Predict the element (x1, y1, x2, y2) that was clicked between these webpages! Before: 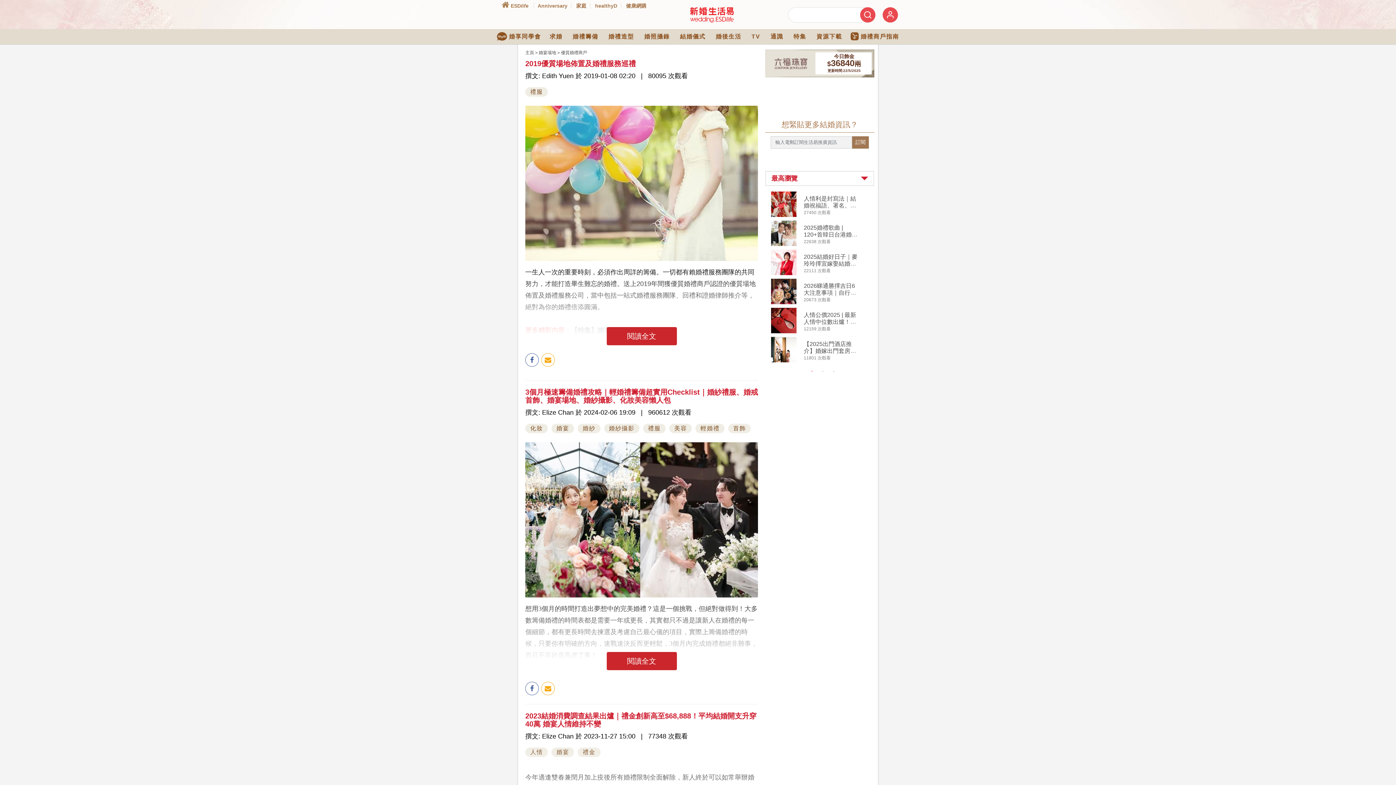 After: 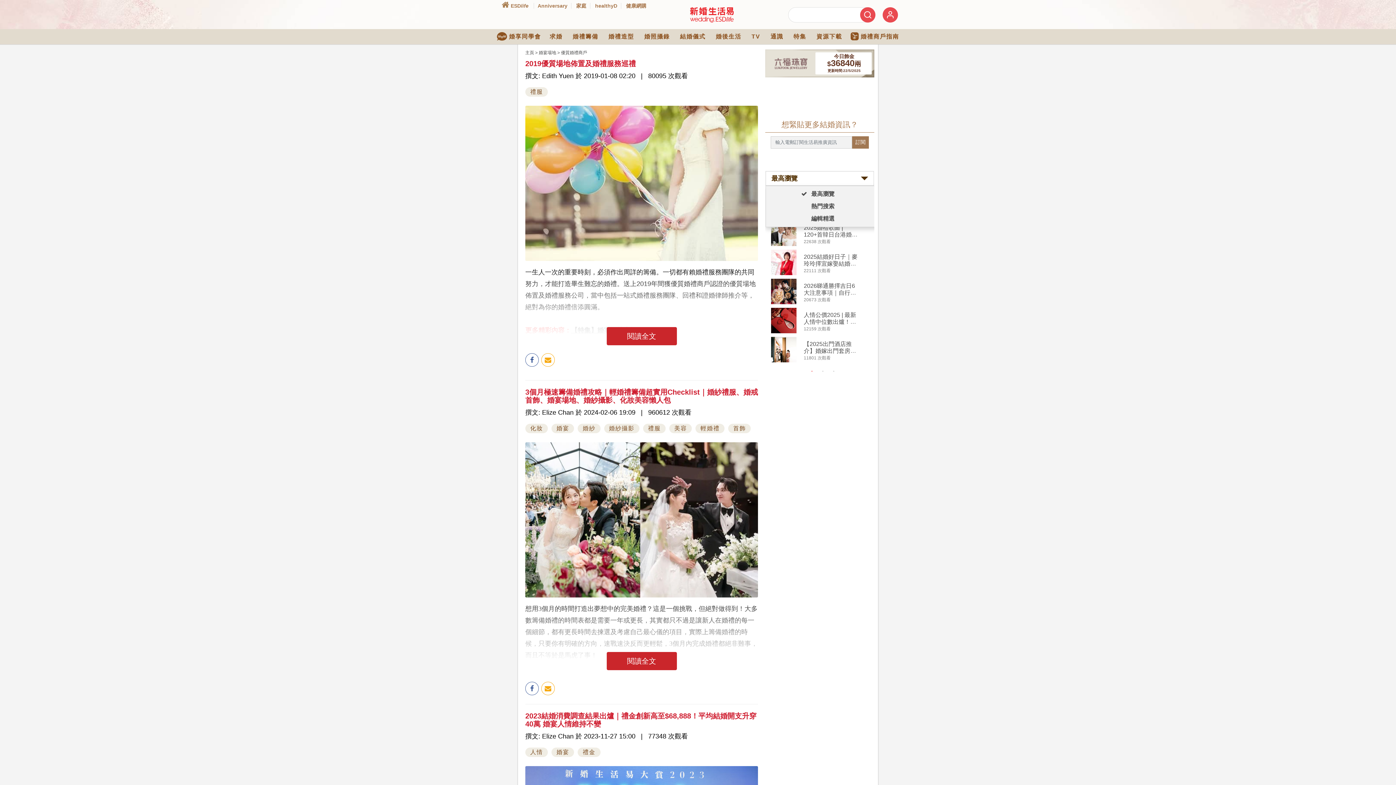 Action: label: 最高瀏覽 bbox: (765, 171, 874, 185)